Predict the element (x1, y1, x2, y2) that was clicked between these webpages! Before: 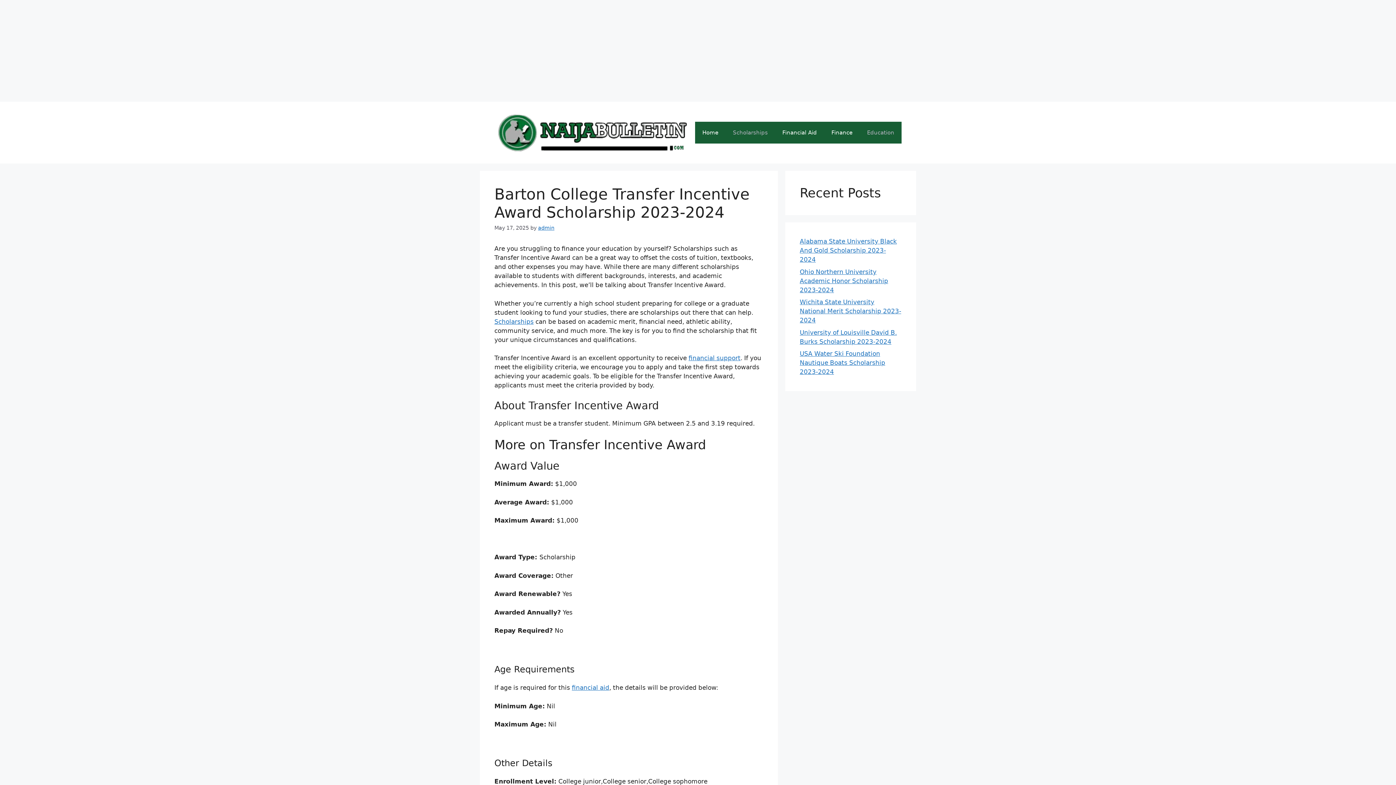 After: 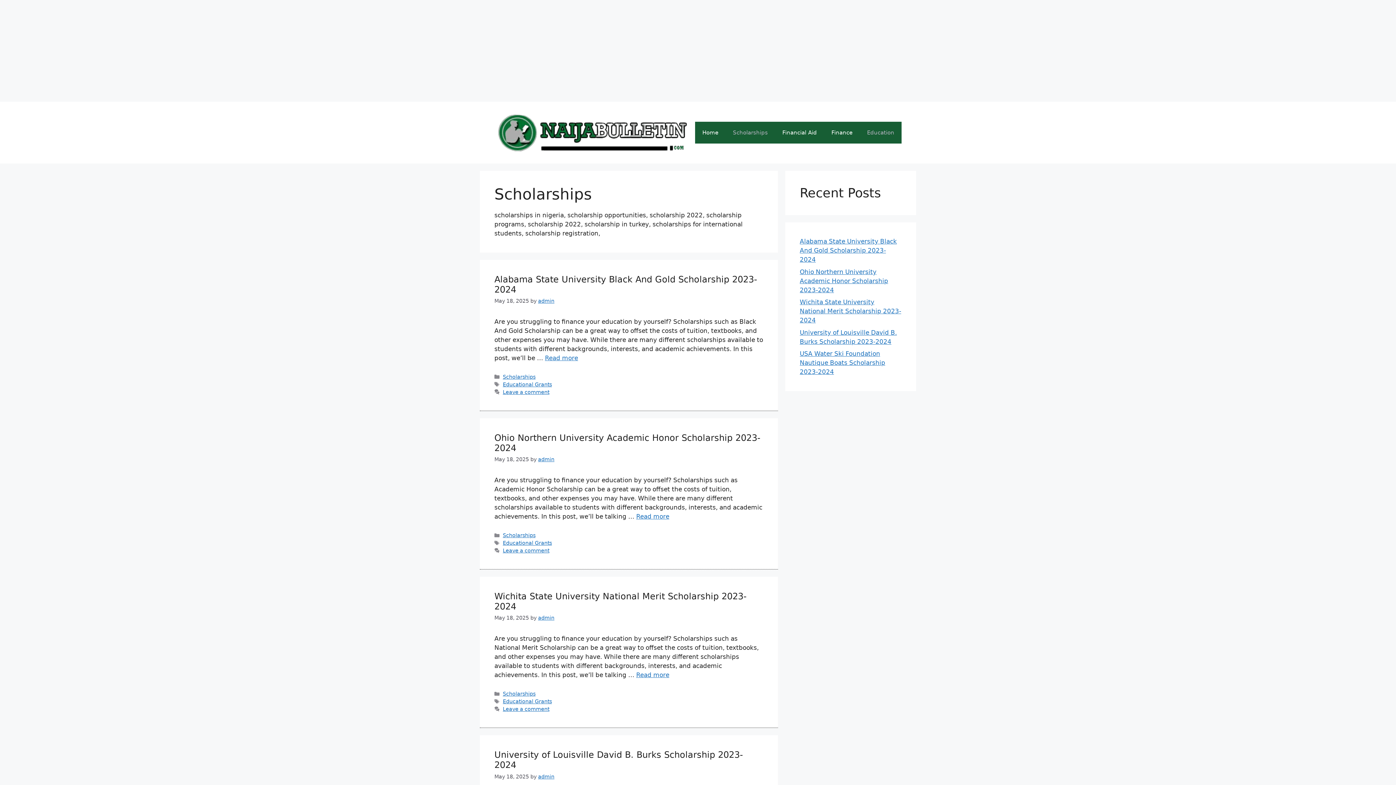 Action: label: Scholarships bbox: (494, 318, 533, 325)